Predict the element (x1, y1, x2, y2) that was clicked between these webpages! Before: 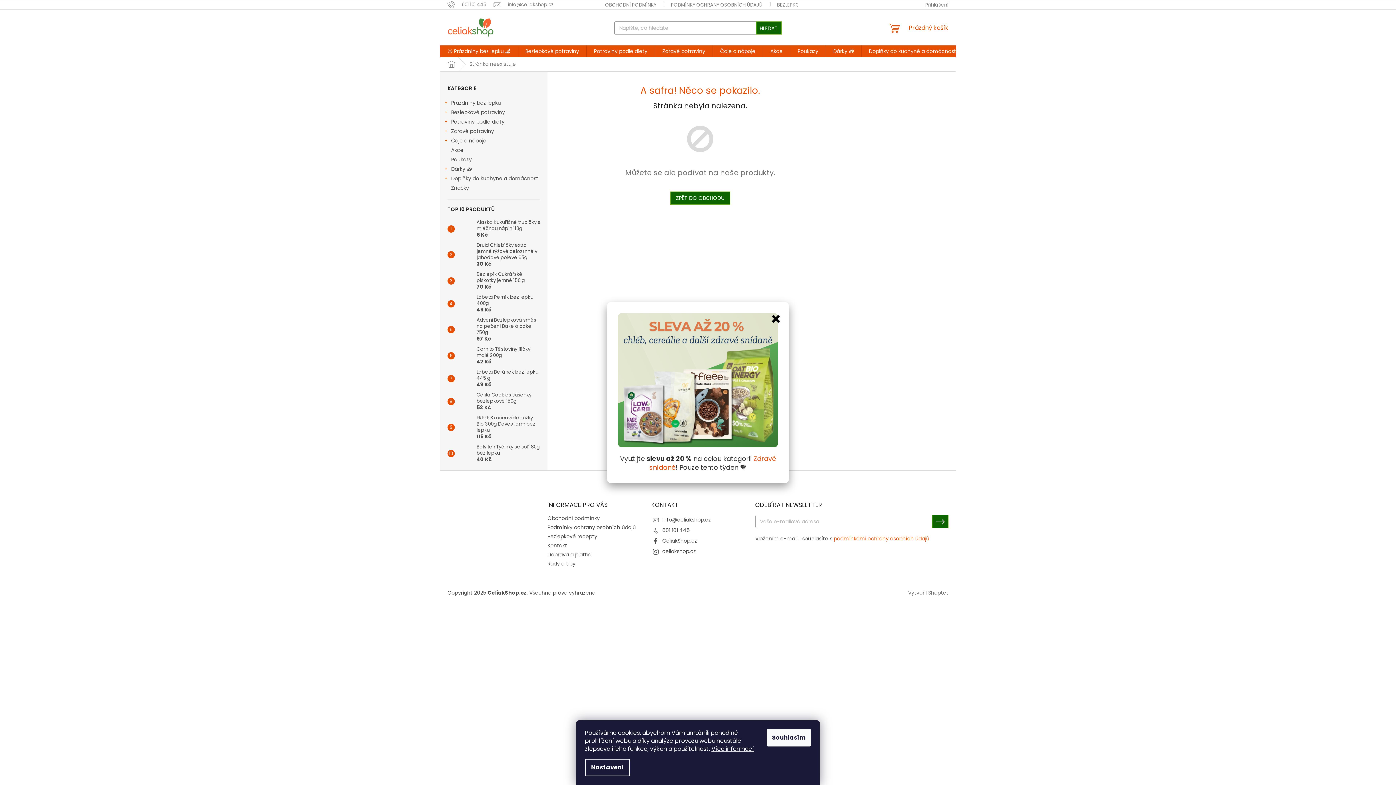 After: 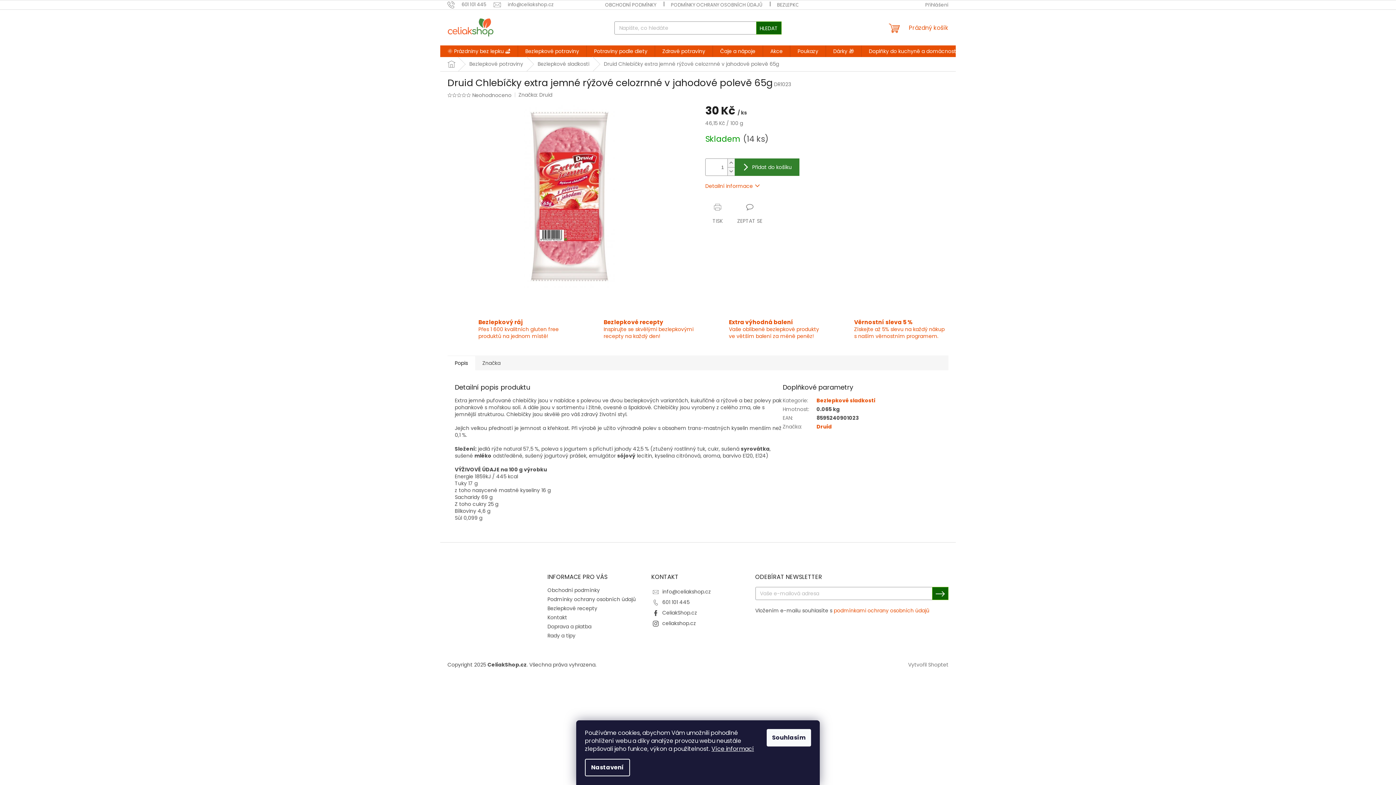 Action: bbox: (473, 242, 540, 267) label: Druid Chlebíčky extra jemné rýžové celozrnné v jahodové polevě 65g
30 Kč